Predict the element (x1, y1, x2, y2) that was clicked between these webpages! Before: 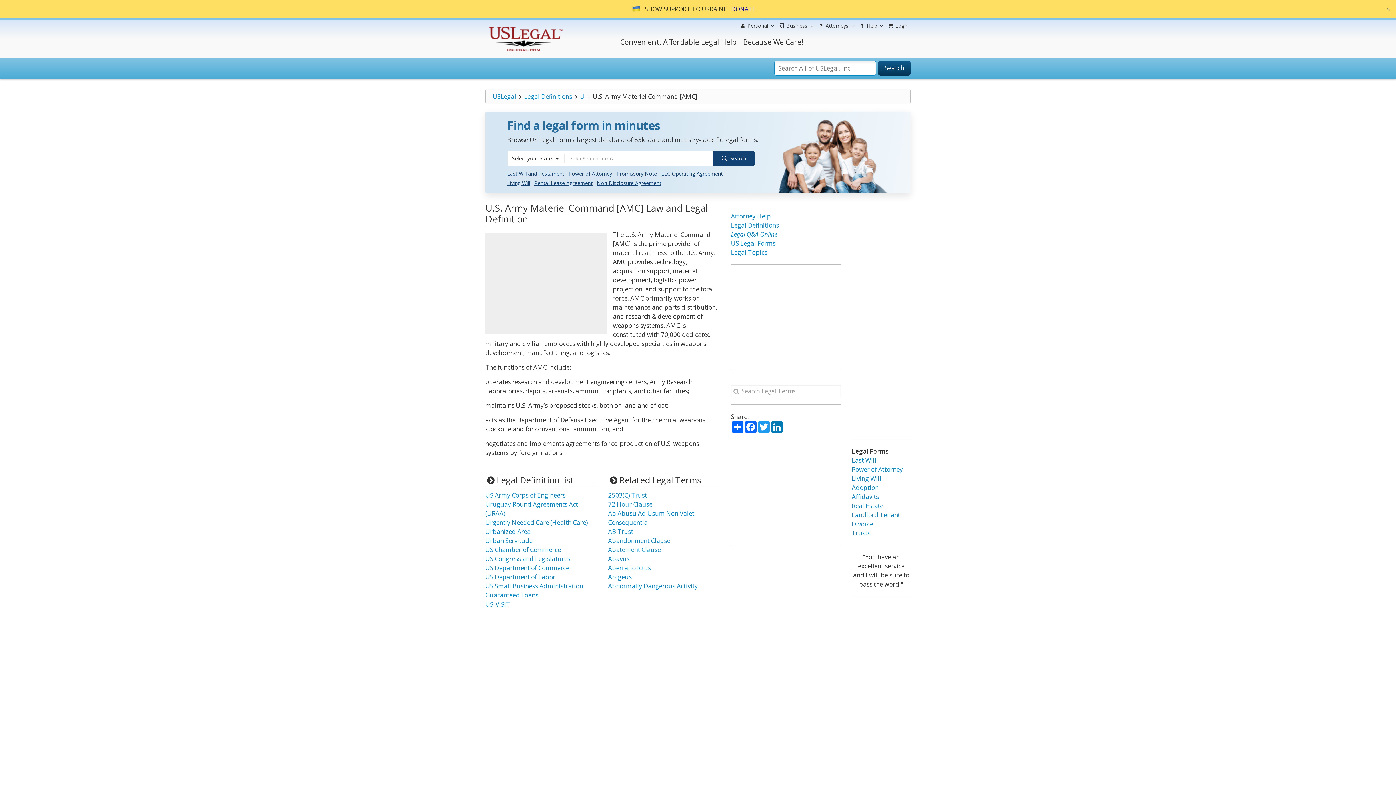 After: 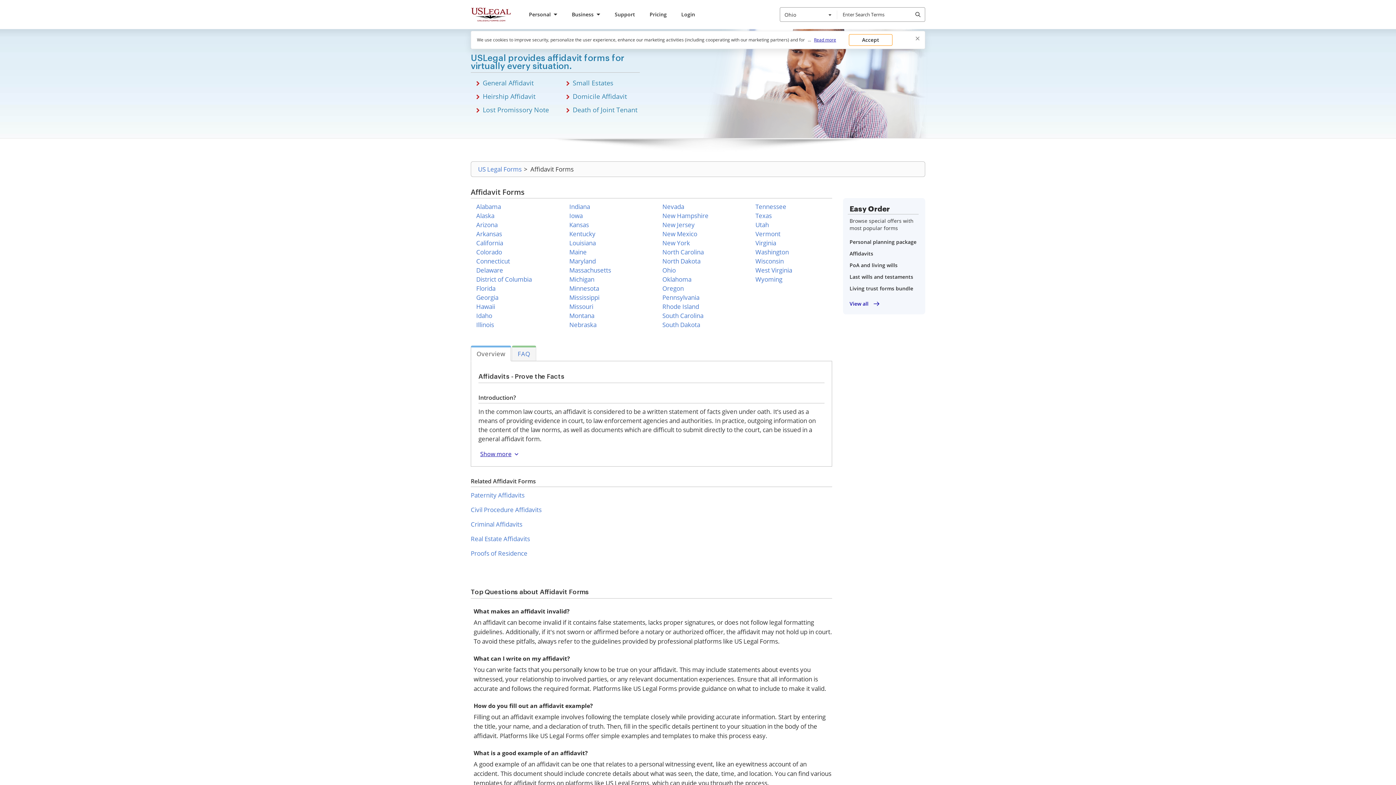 Action: label: Affidavits bbox: (851, 492, 879, 501)